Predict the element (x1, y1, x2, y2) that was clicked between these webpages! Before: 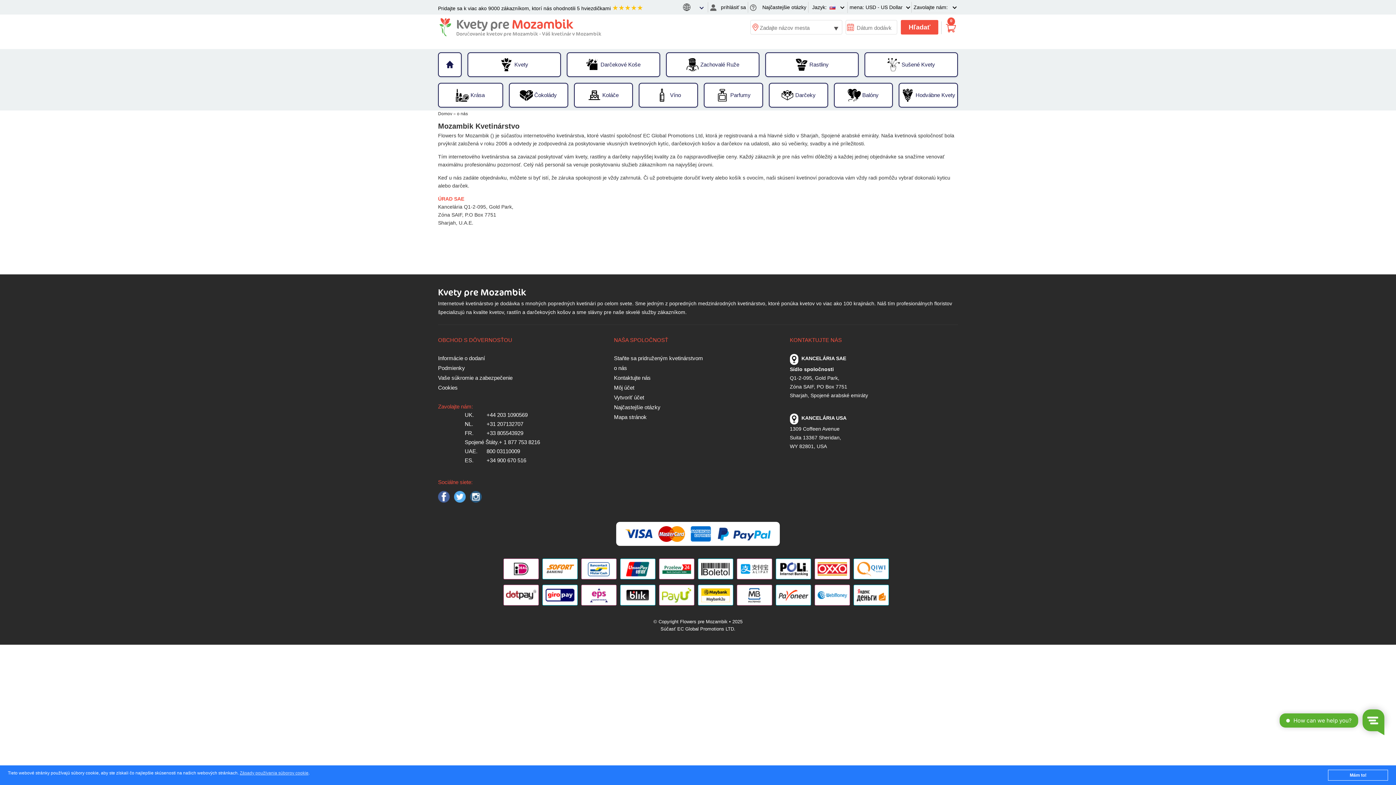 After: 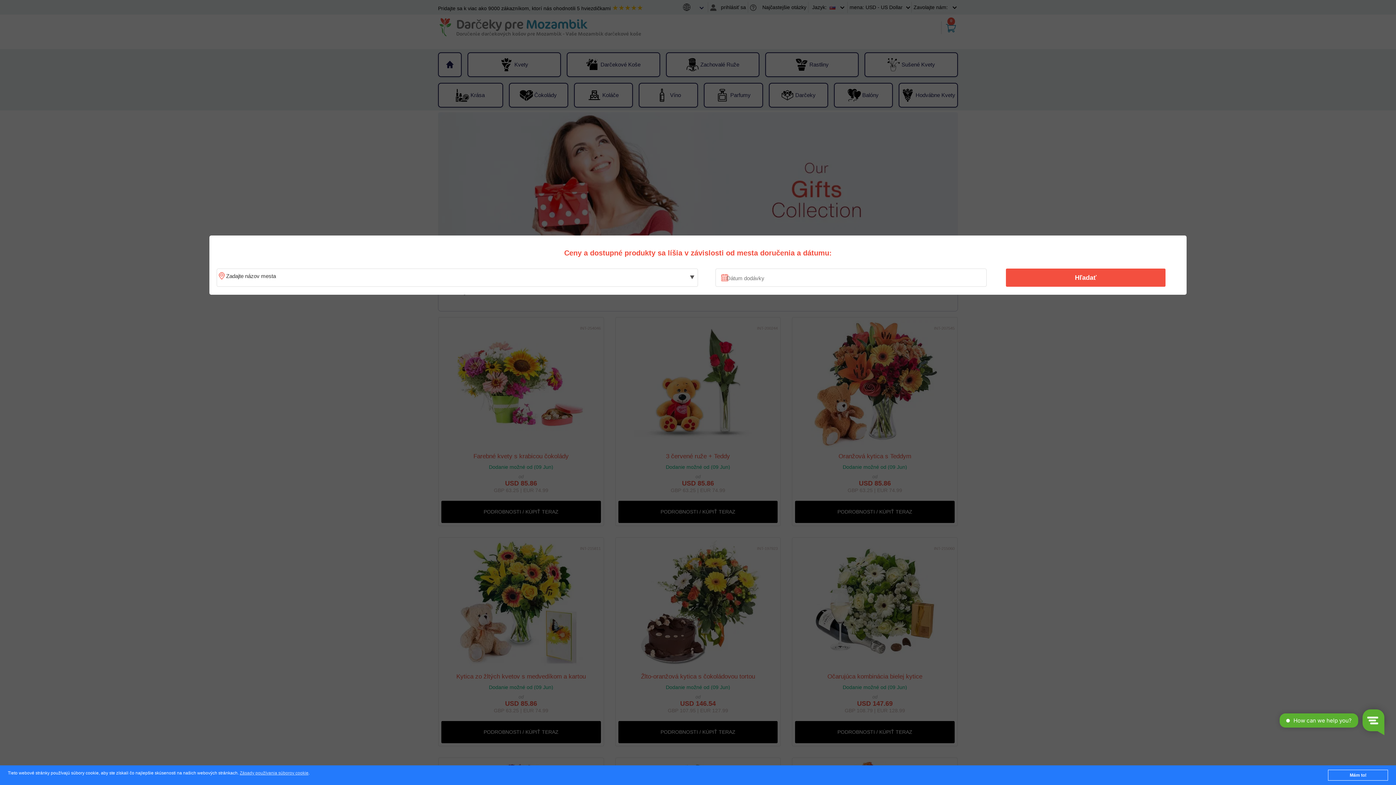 Action: bbox: (769, 84, 827, 106) label: Darčeky